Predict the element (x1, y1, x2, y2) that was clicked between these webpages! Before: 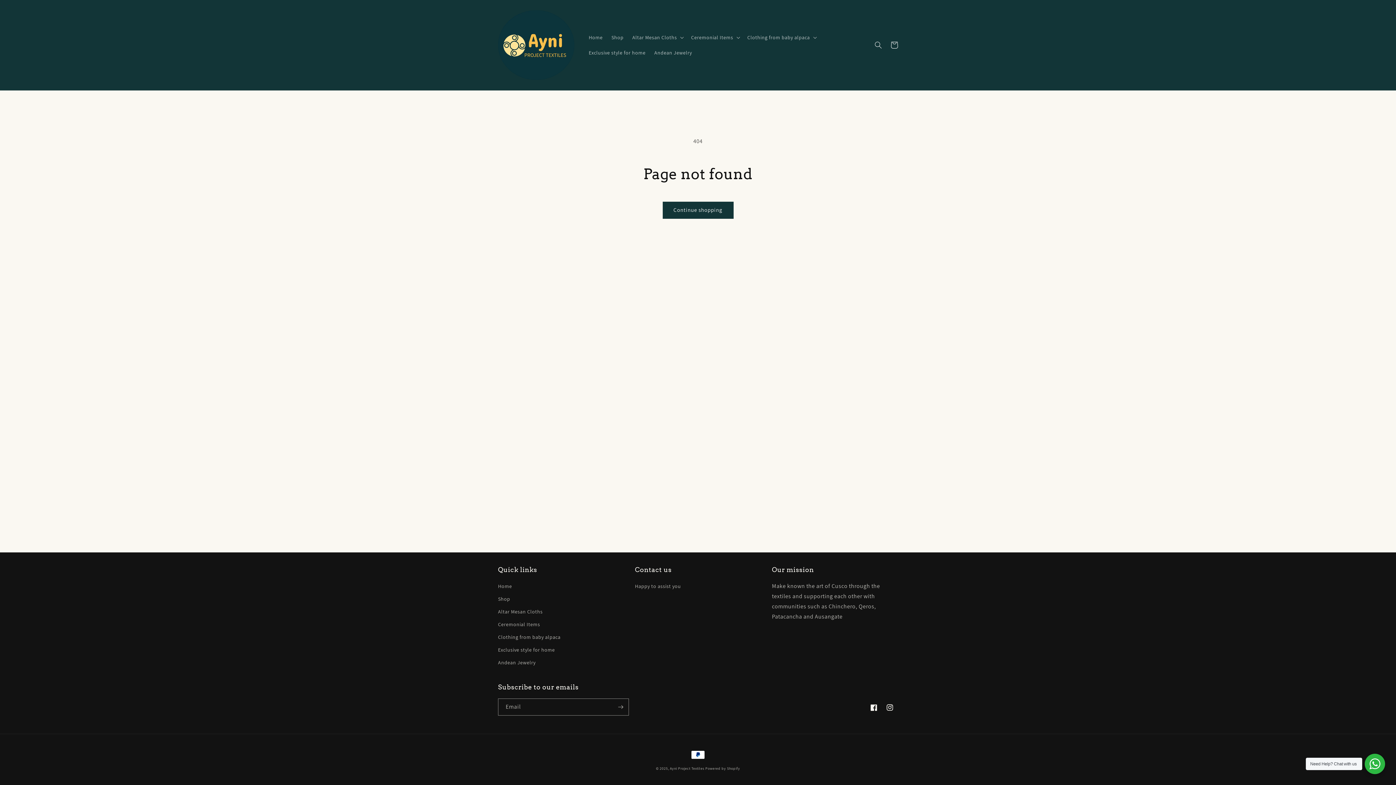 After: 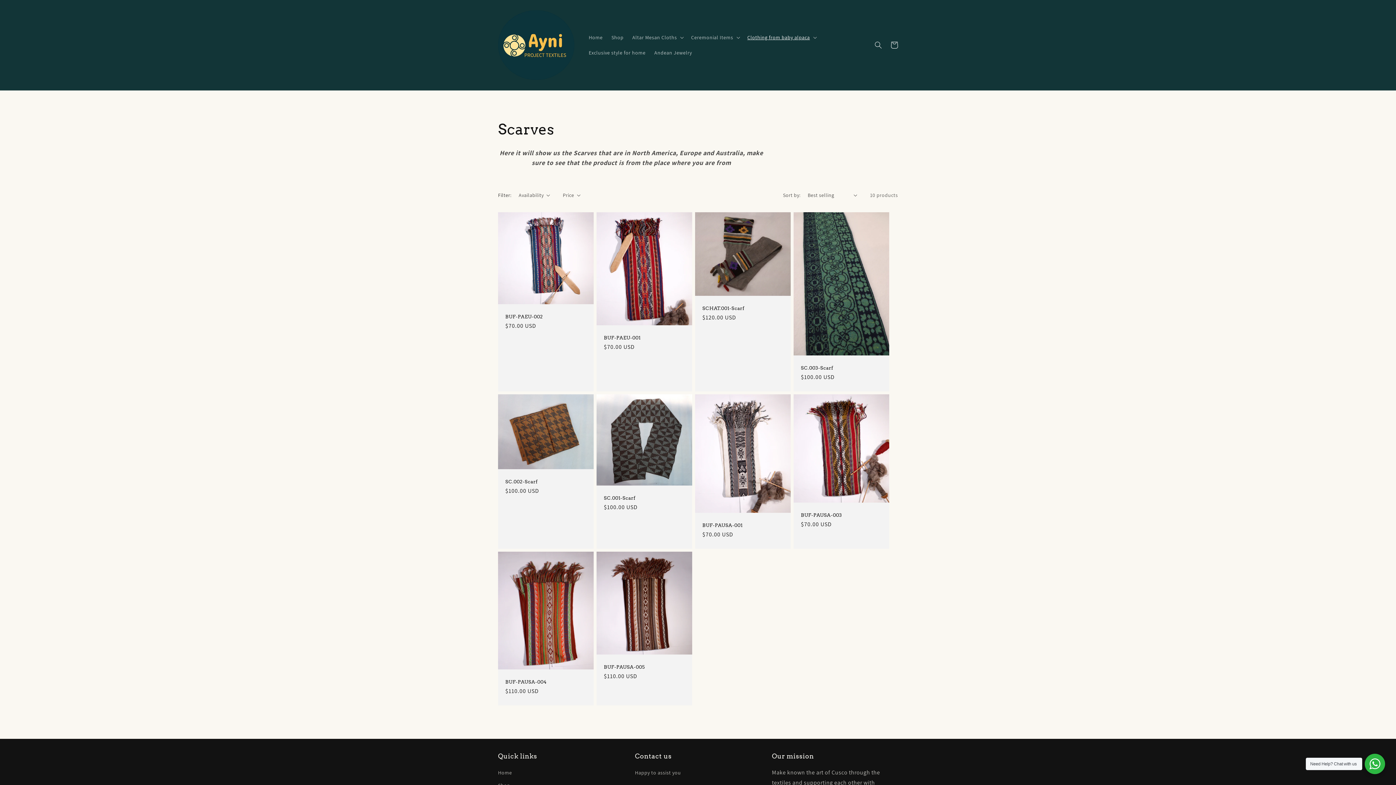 Action: label: Clothing from baby alpaca bbox: (498, 631, 560, 644)